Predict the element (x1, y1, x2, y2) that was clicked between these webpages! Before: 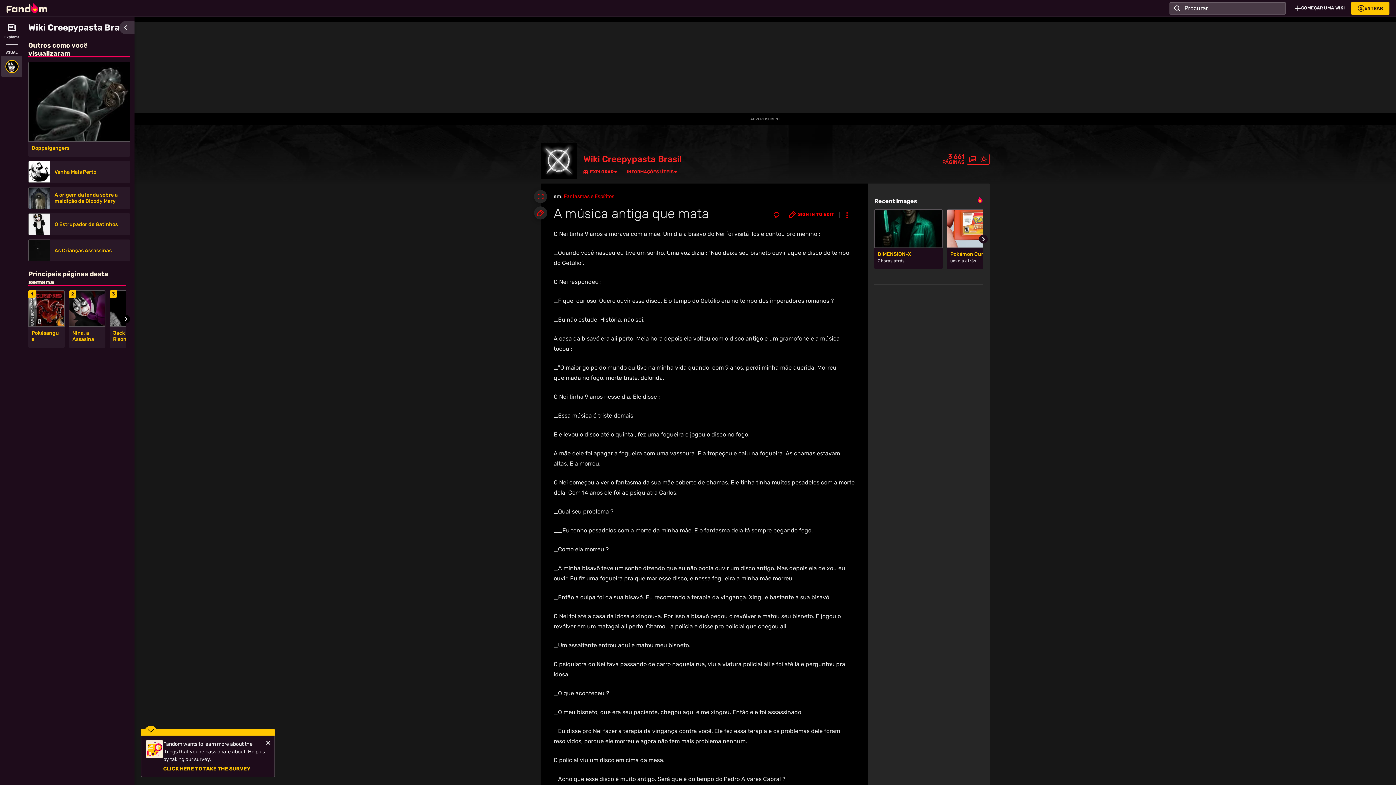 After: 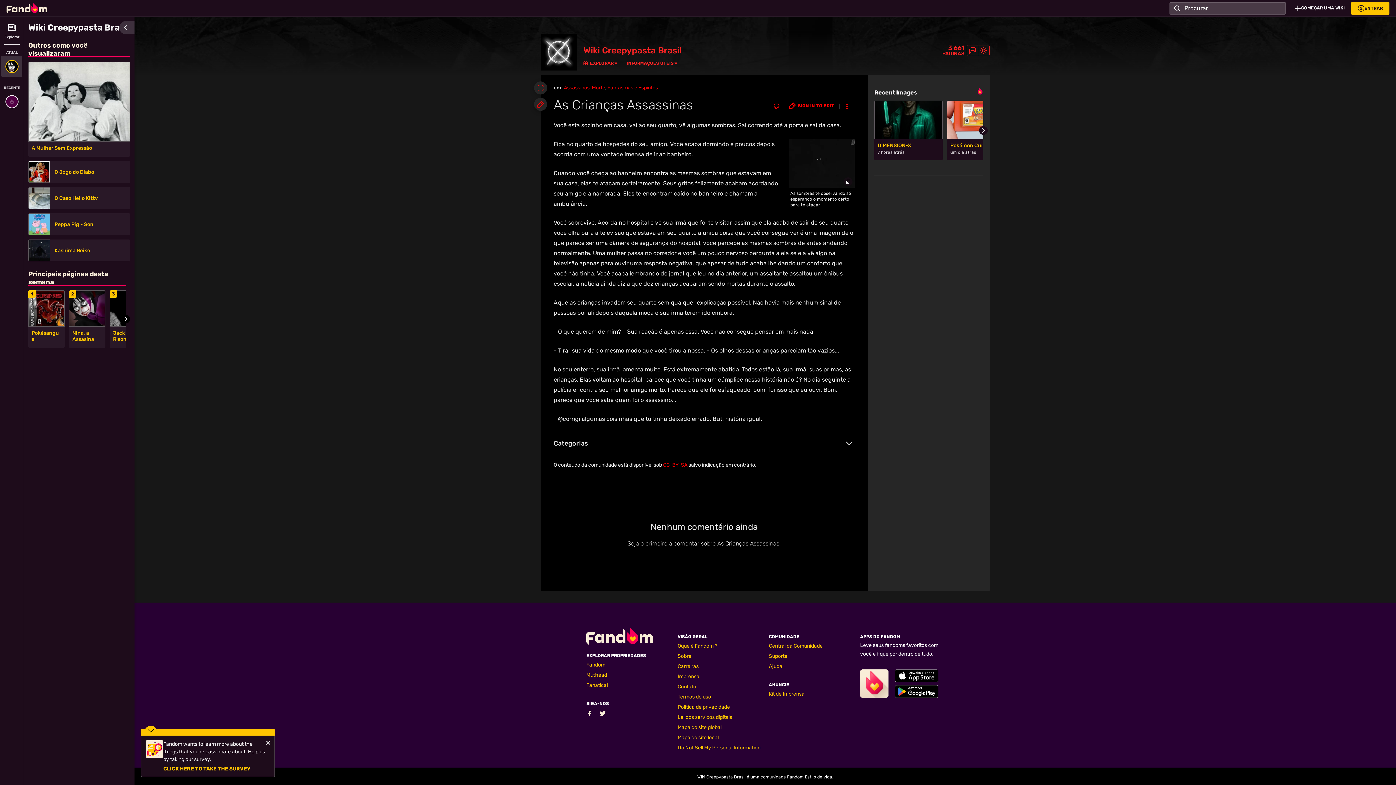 Action: bbox: (28, 239, 50, 261)